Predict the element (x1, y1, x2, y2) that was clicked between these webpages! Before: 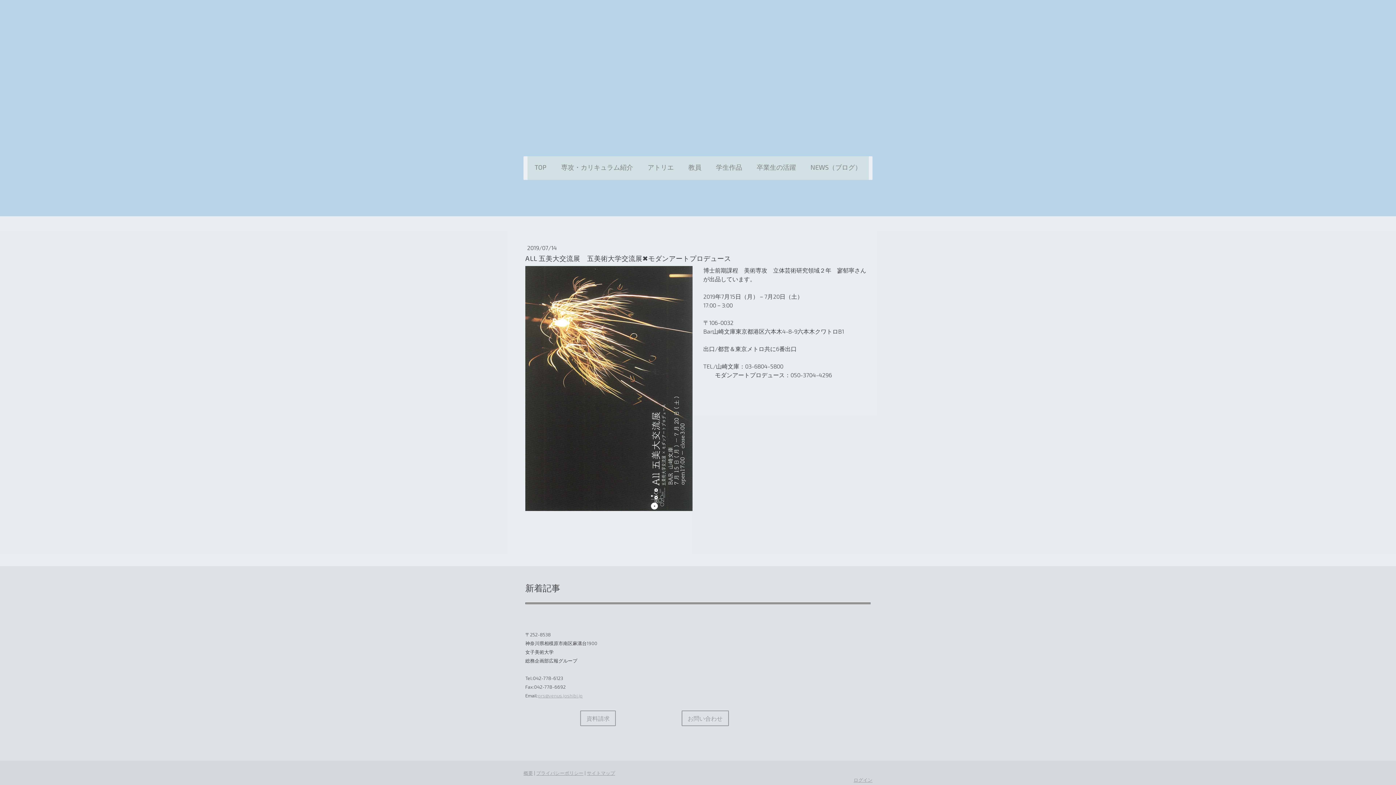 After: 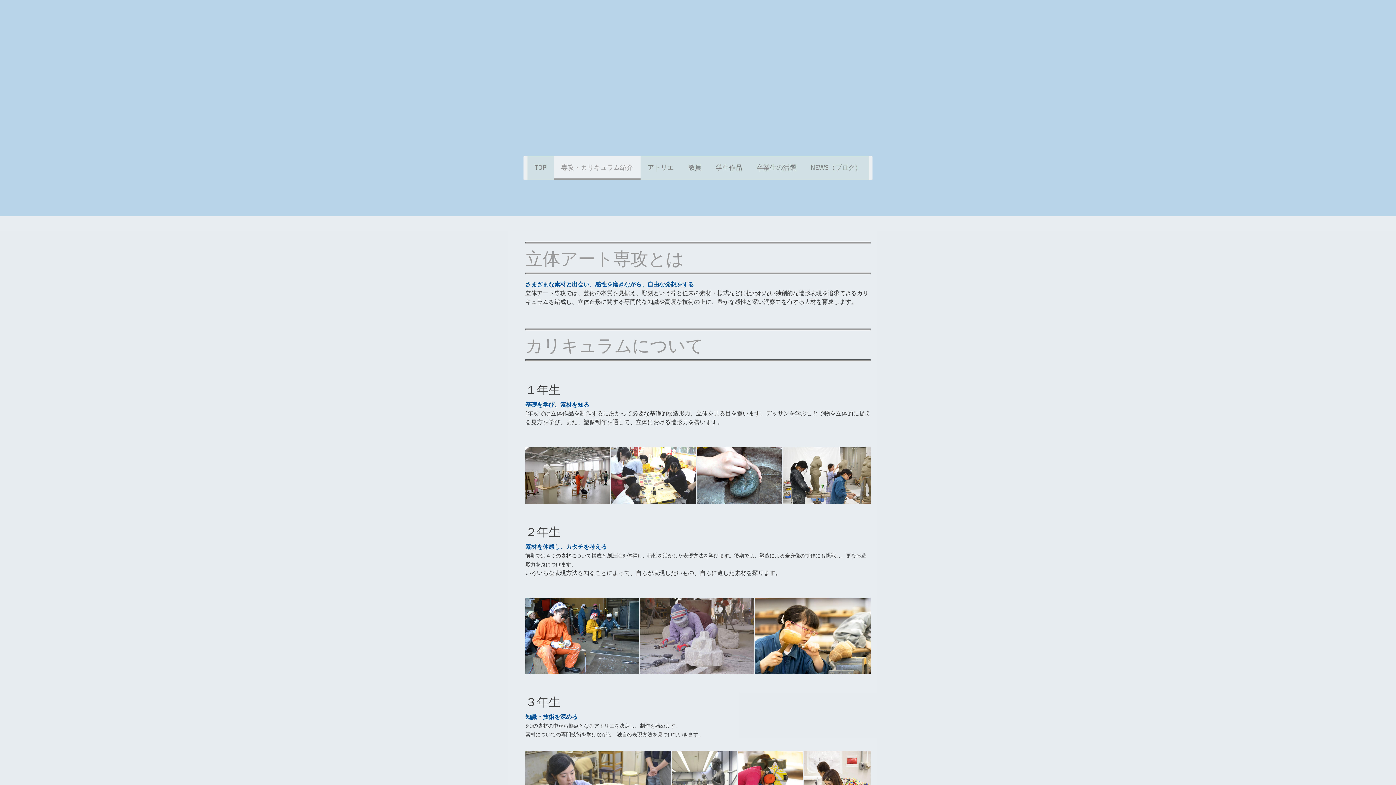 Action: bbox: (554, 156, 640, 180) label: 専攻・カリキュラム紹介